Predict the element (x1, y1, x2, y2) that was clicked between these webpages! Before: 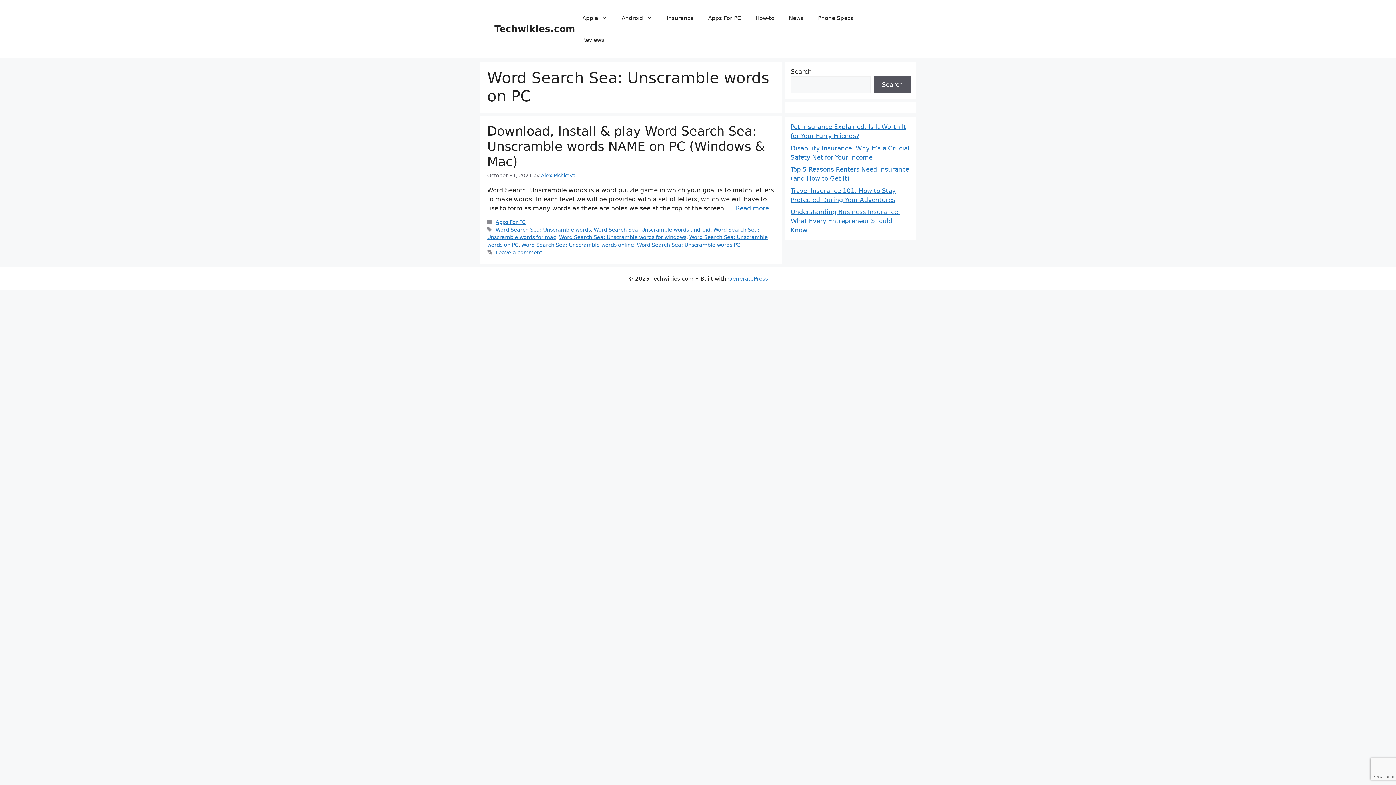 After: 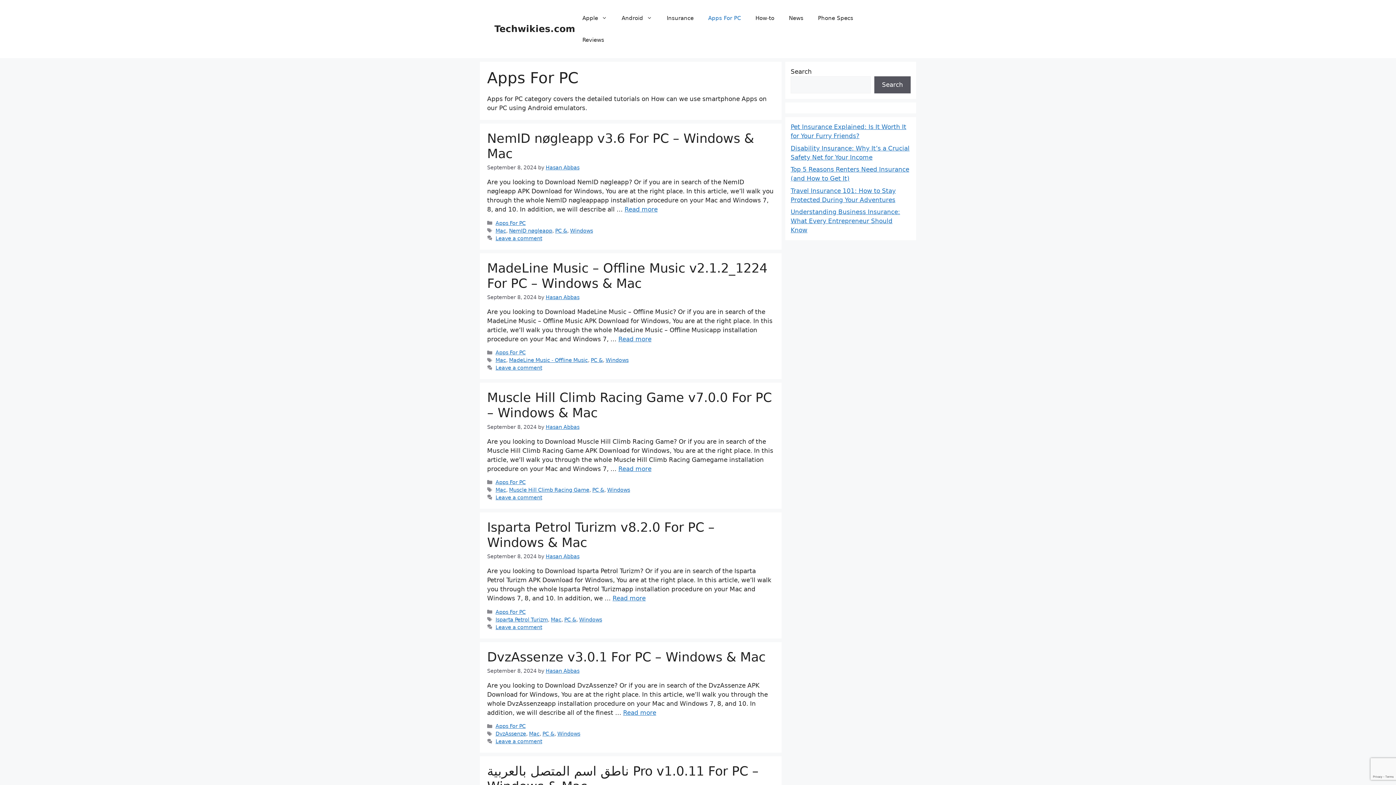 Action: label: Apps For PC bbox: (701, 7, 748, 29)